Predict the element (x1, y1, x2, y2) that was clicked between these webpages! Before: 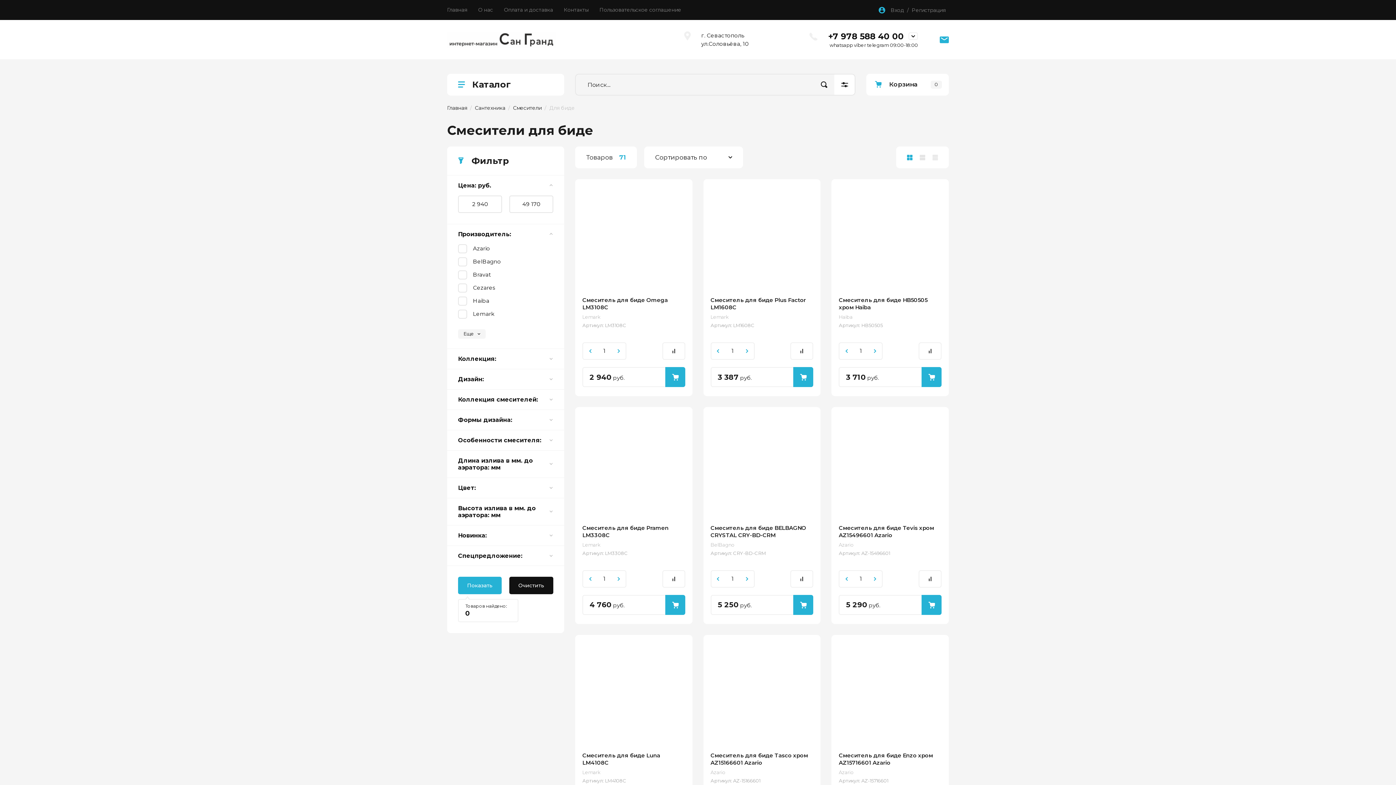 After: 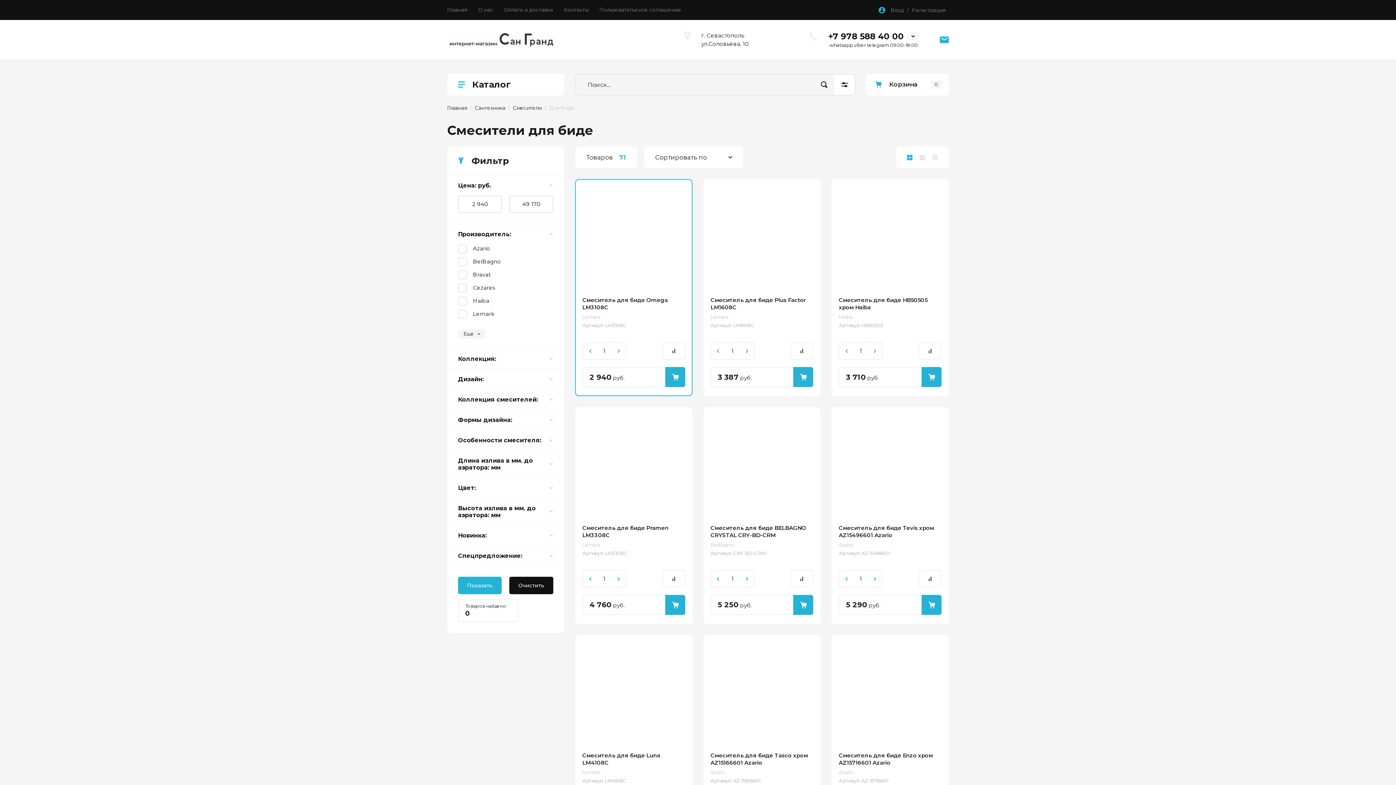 Action: bbox: (582, 342, 598, 360) label: −